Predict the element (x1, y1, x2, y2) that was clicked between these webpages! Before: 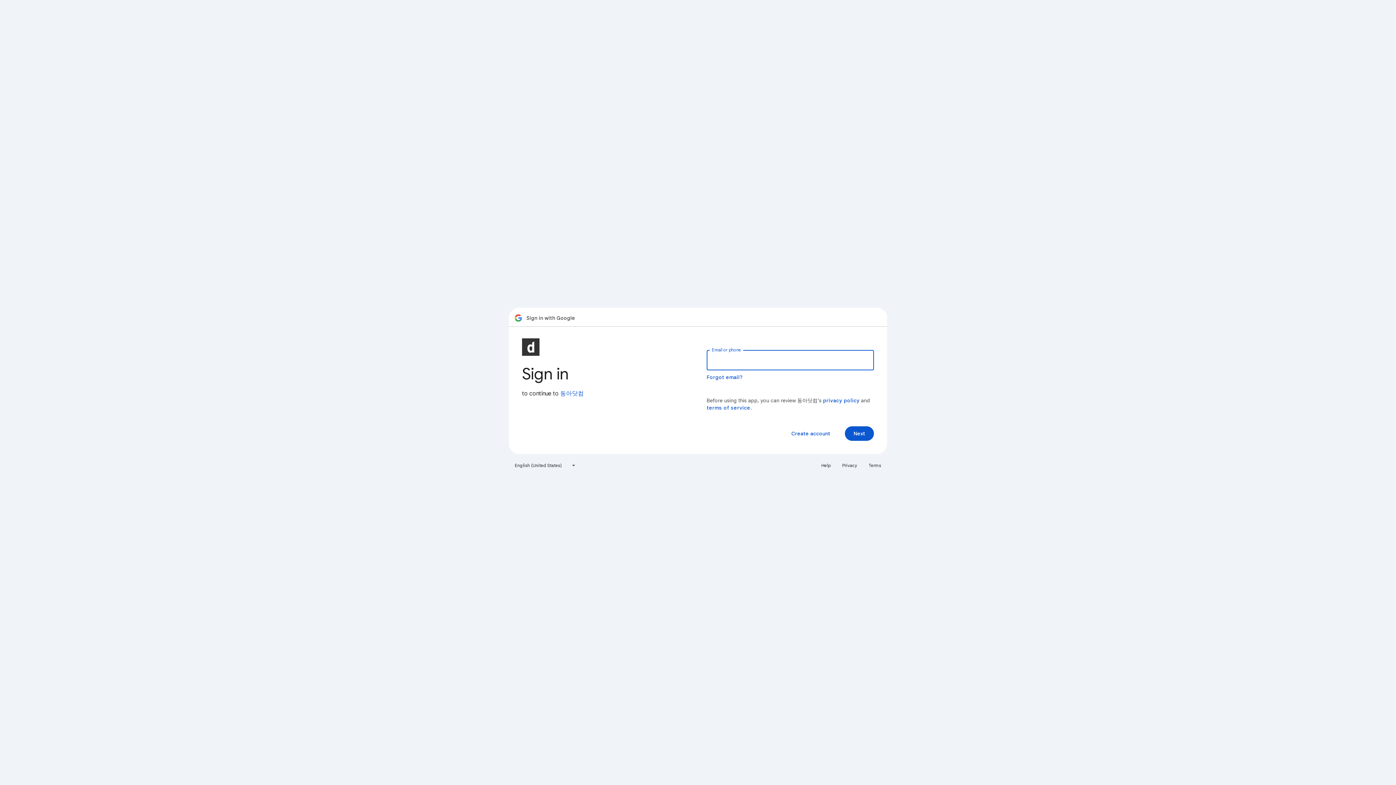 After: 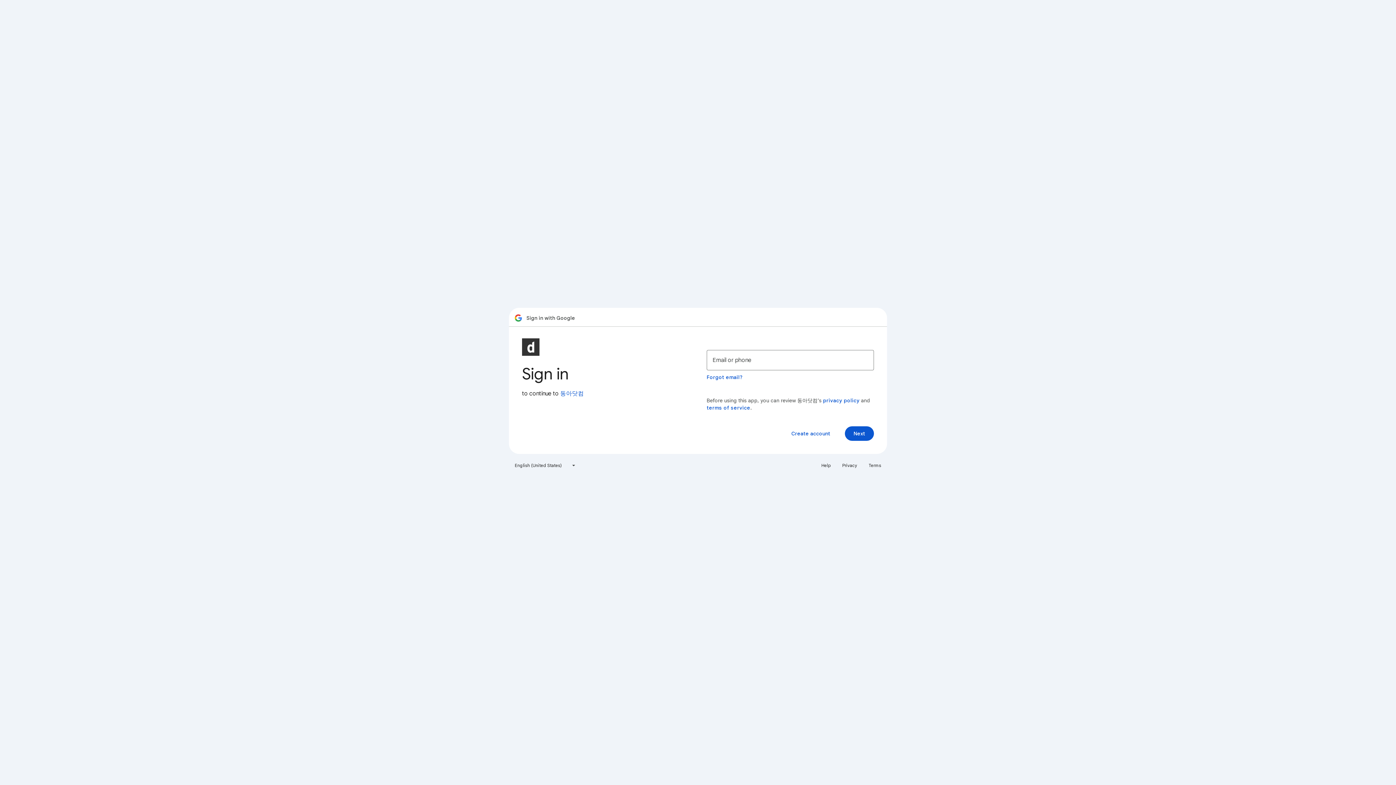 Action: label: Terms bbox: (864, 460, 885, 471)